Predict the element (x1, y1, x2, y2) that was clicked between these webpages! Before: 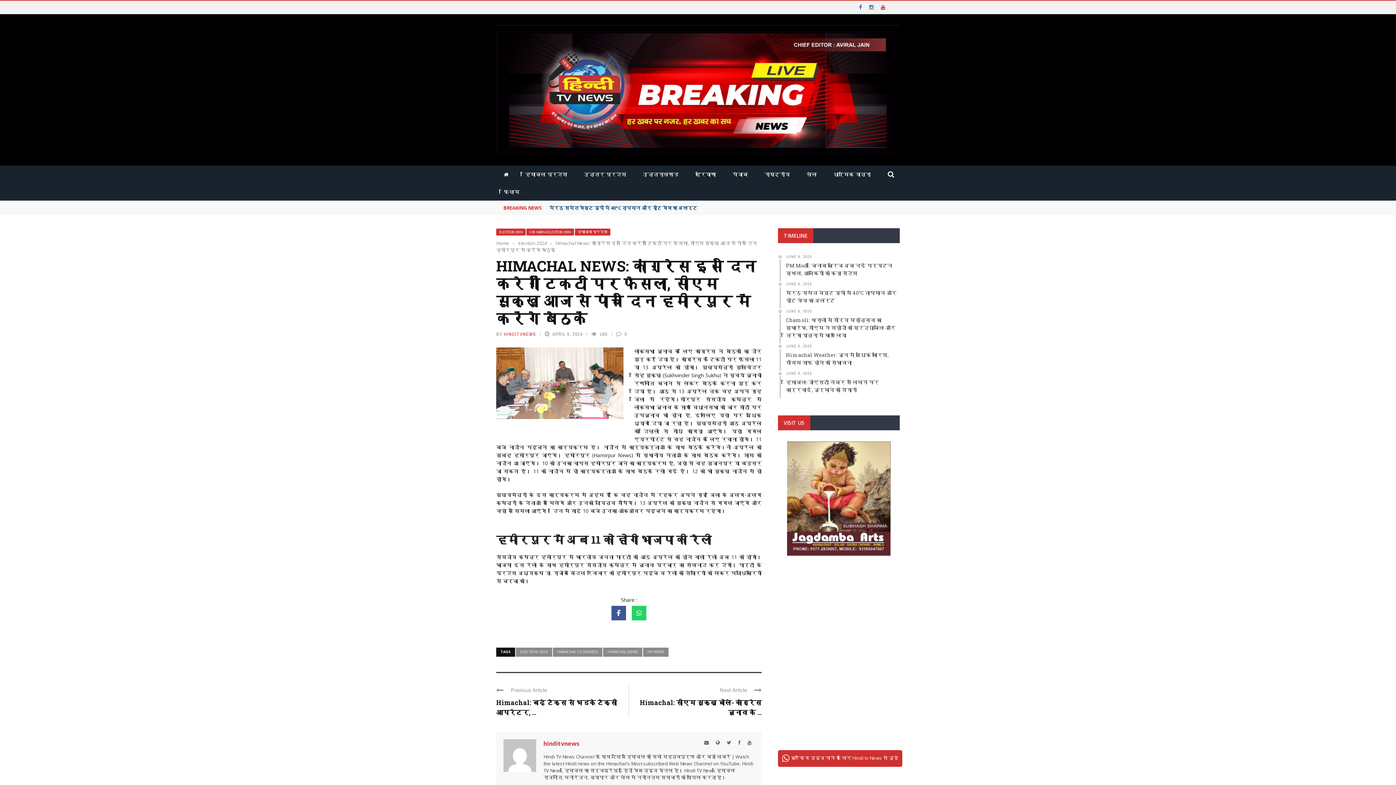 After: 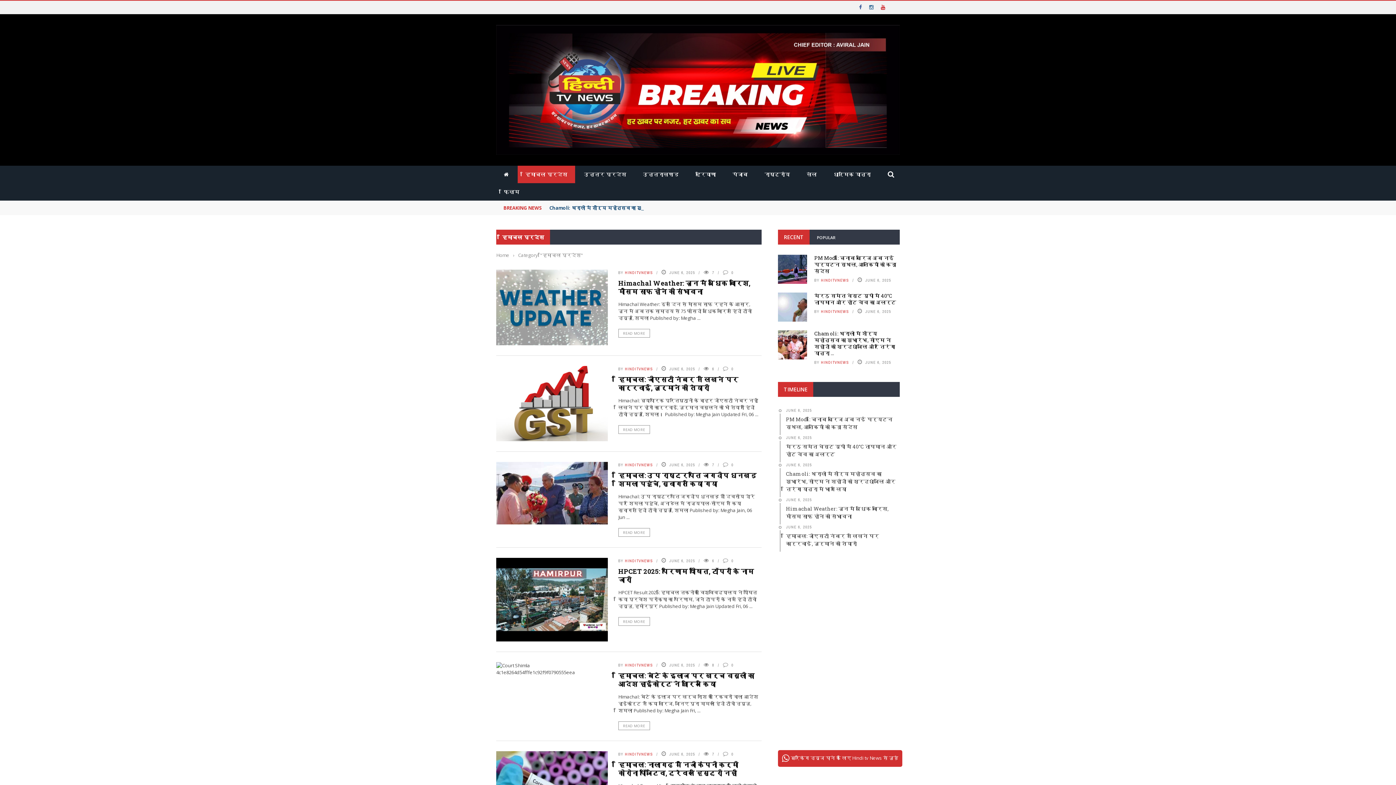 Action: label: हिमाचल प्रदेश bbox: (517, 170, 575, 177)